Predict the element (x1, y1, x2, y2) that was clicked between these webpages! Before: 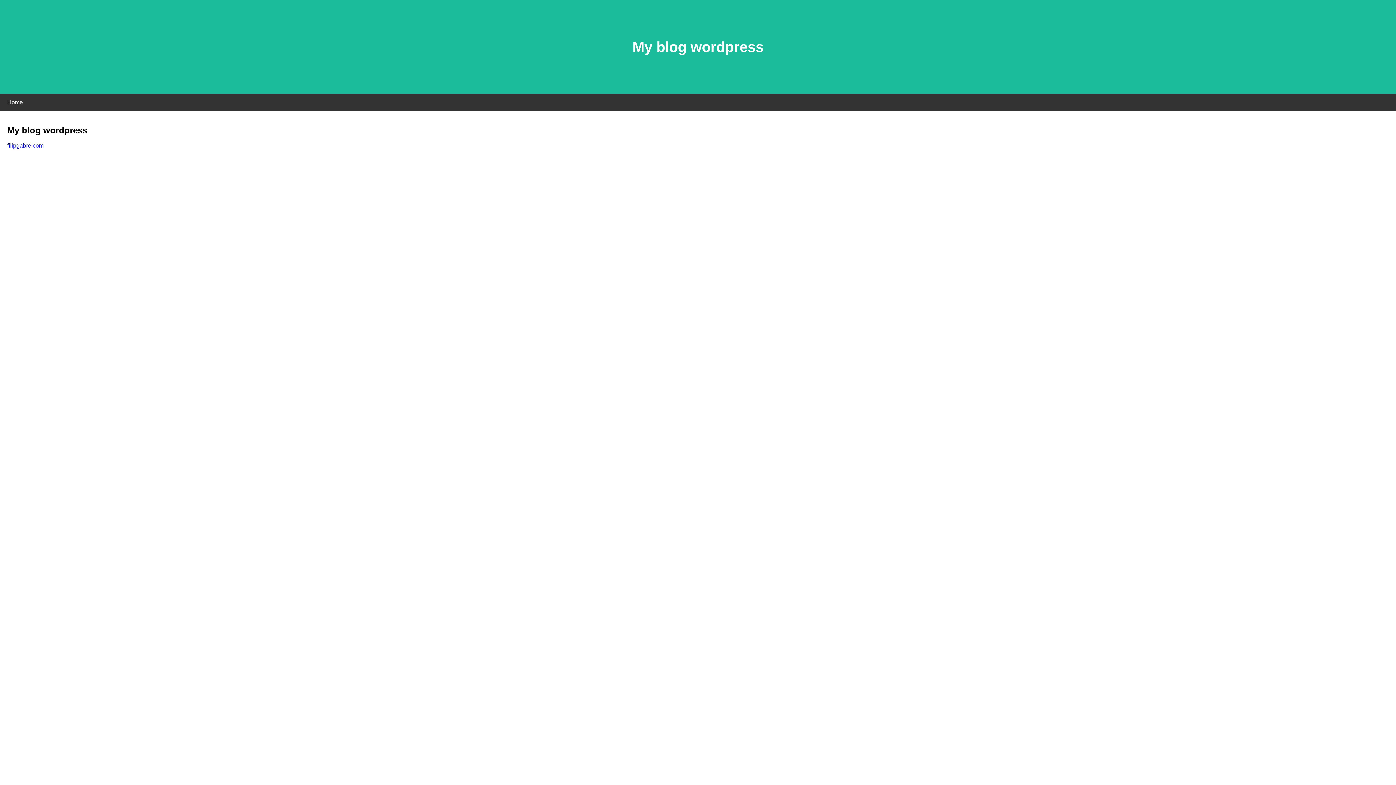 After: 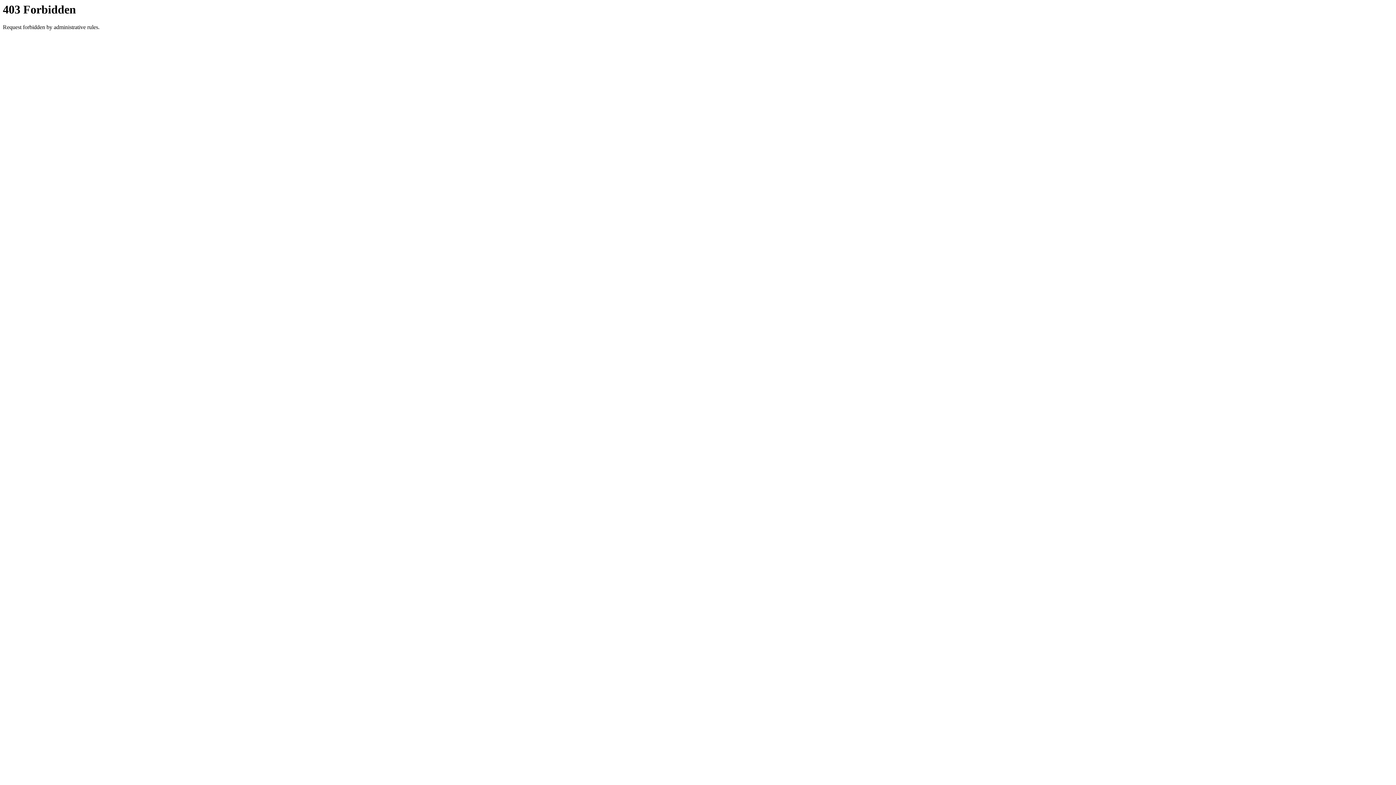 Action: label: filipgabre.com bbox: (7, 142, 43, 148)